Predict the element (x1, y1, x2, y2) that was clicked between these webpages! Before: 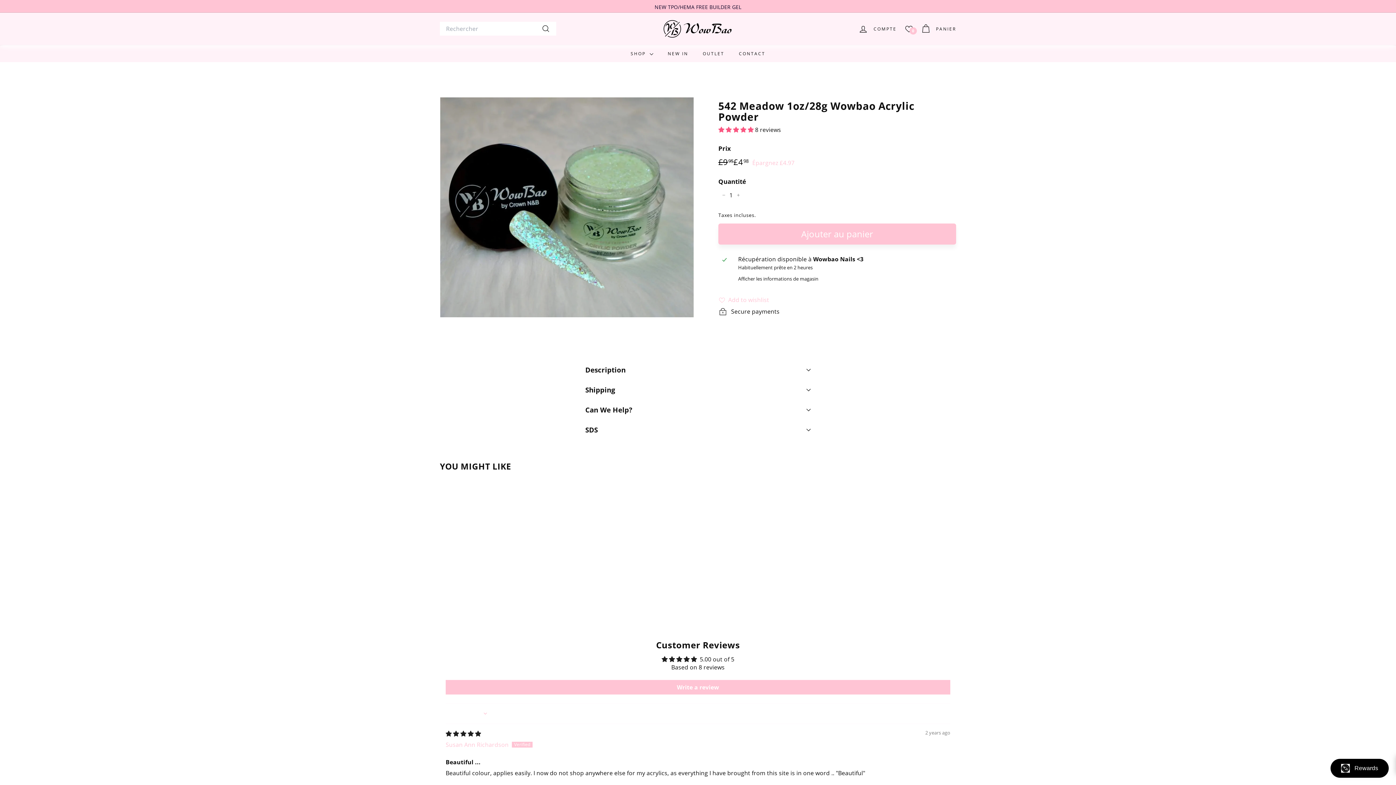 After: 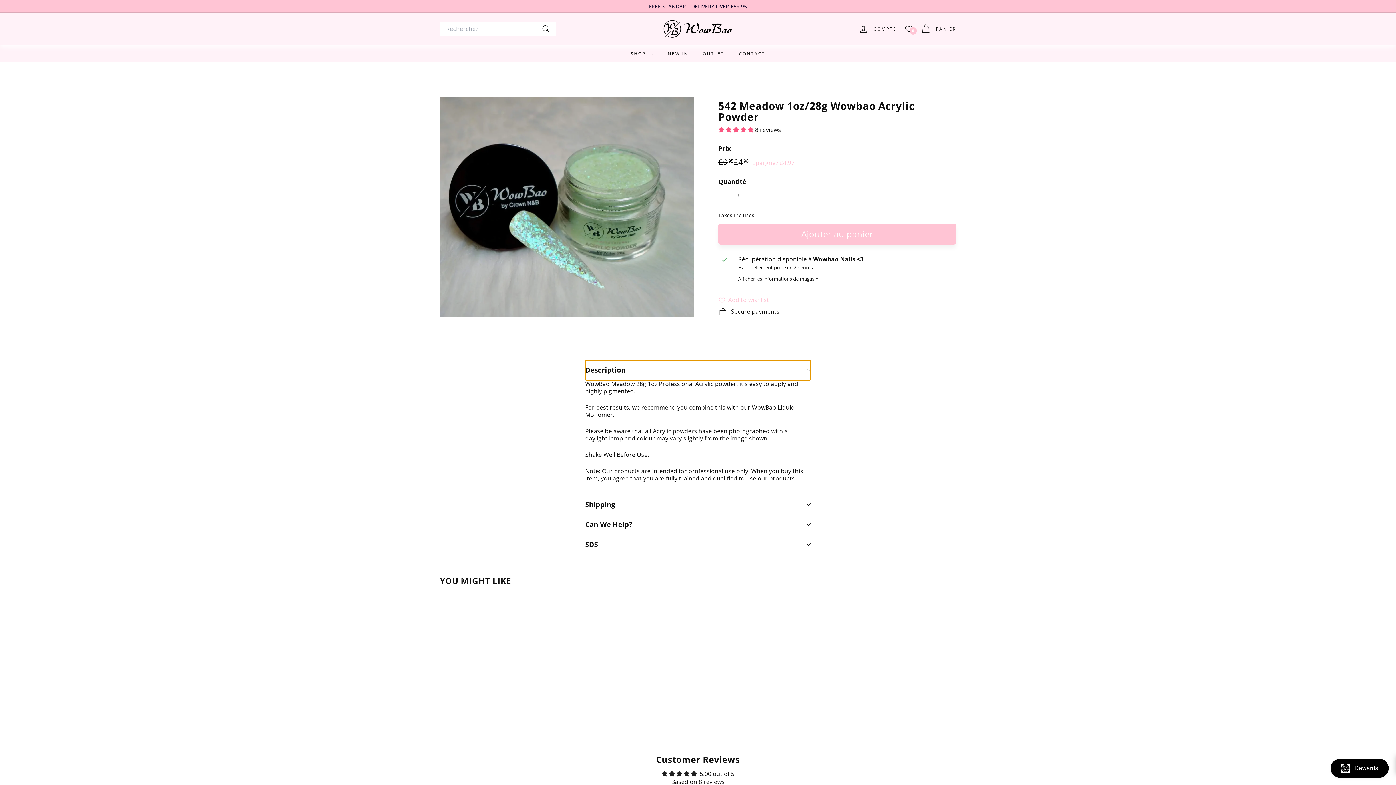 Action: bbox: (585, 360, 810, 380) label: Description